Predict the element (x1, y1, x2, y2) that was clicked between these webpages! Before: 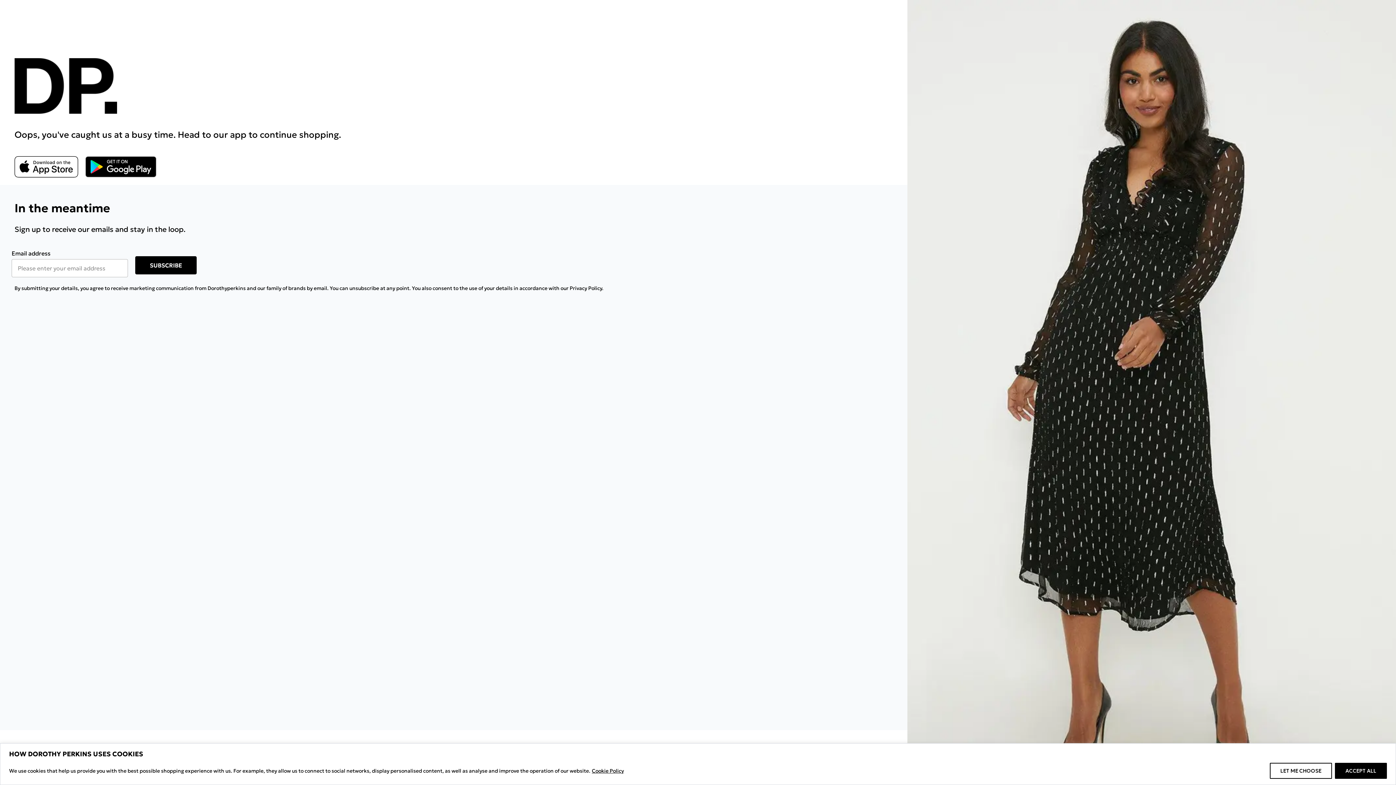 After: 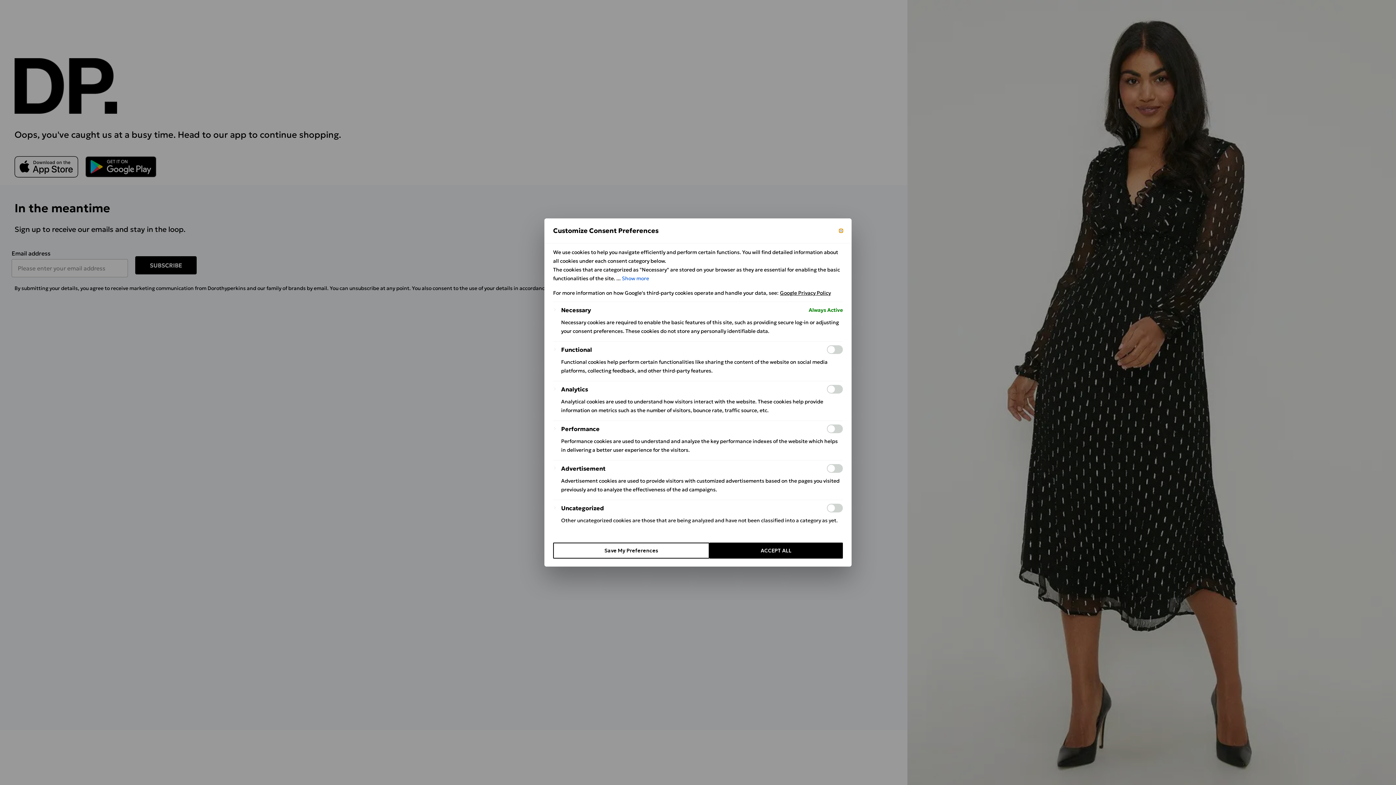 Action: label: LET ME CHOOSE bbox: (1269, 763, 1332, 779)